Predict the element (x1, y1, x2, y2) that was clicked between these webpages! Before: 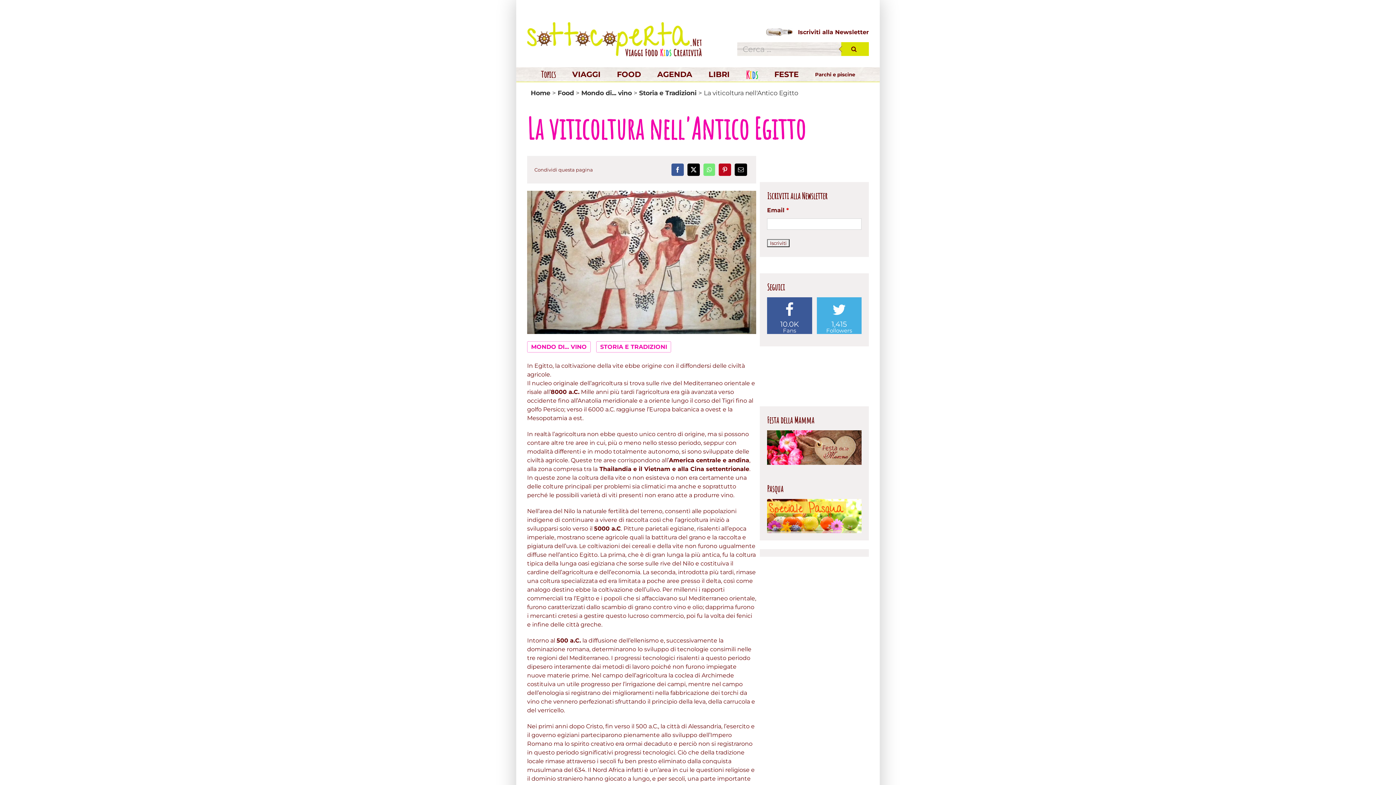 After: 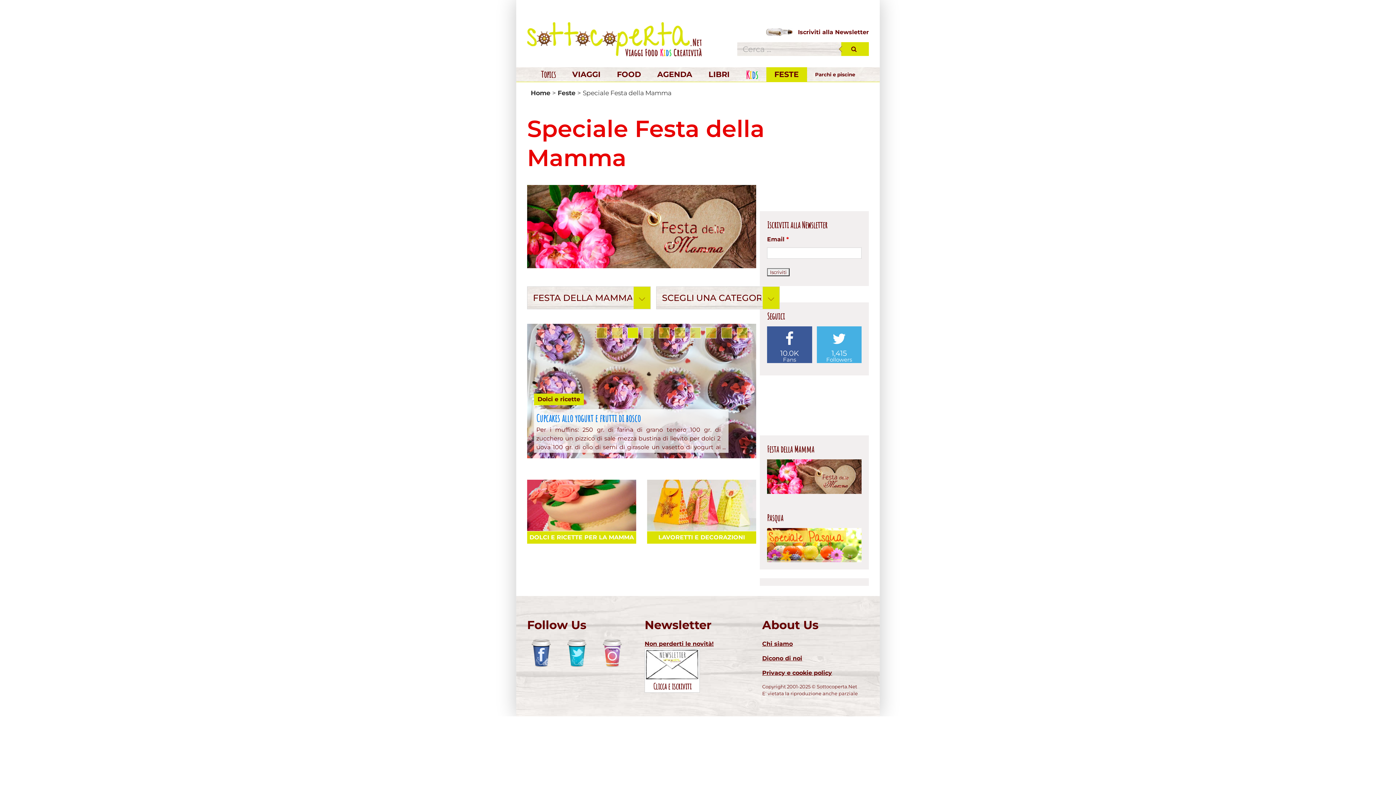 Action: bbox: (767, 430, 861, 464)